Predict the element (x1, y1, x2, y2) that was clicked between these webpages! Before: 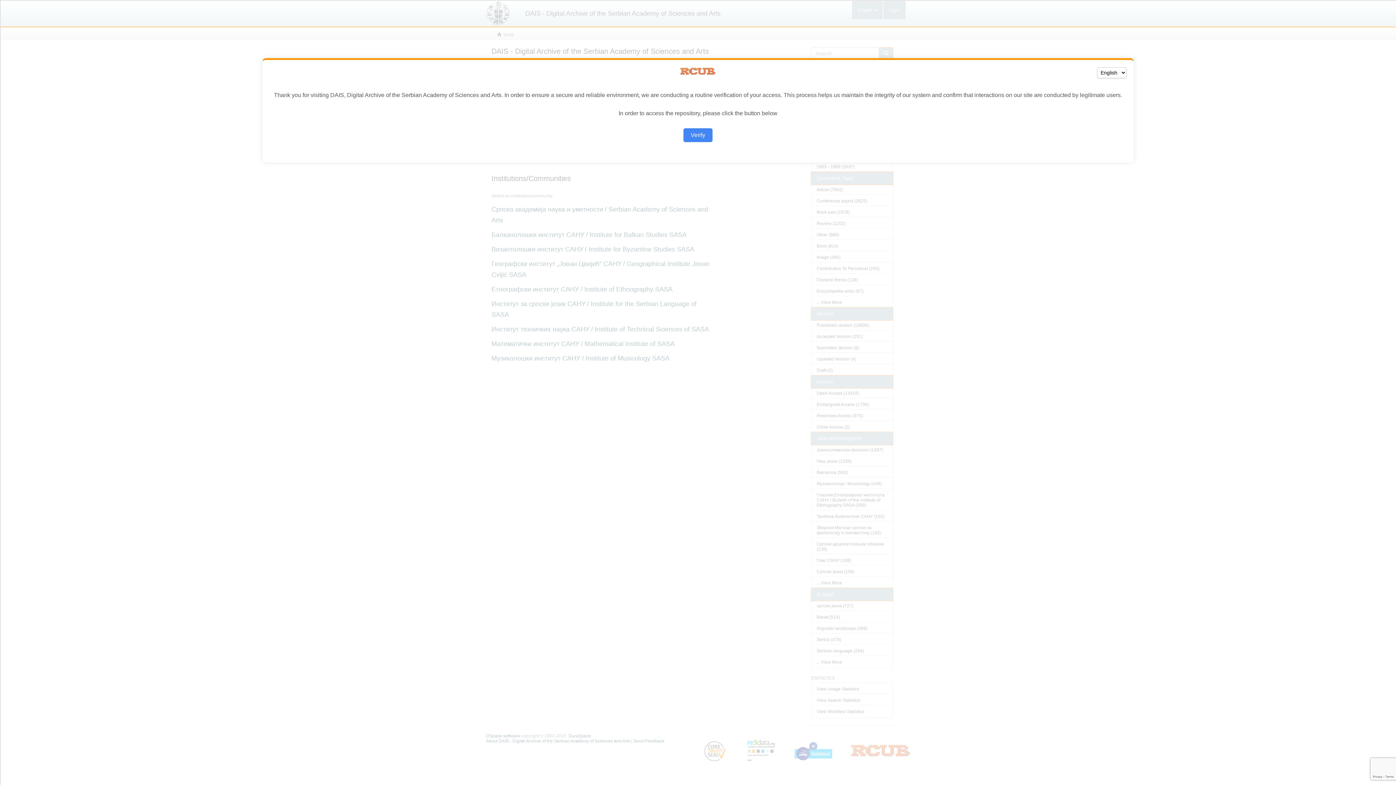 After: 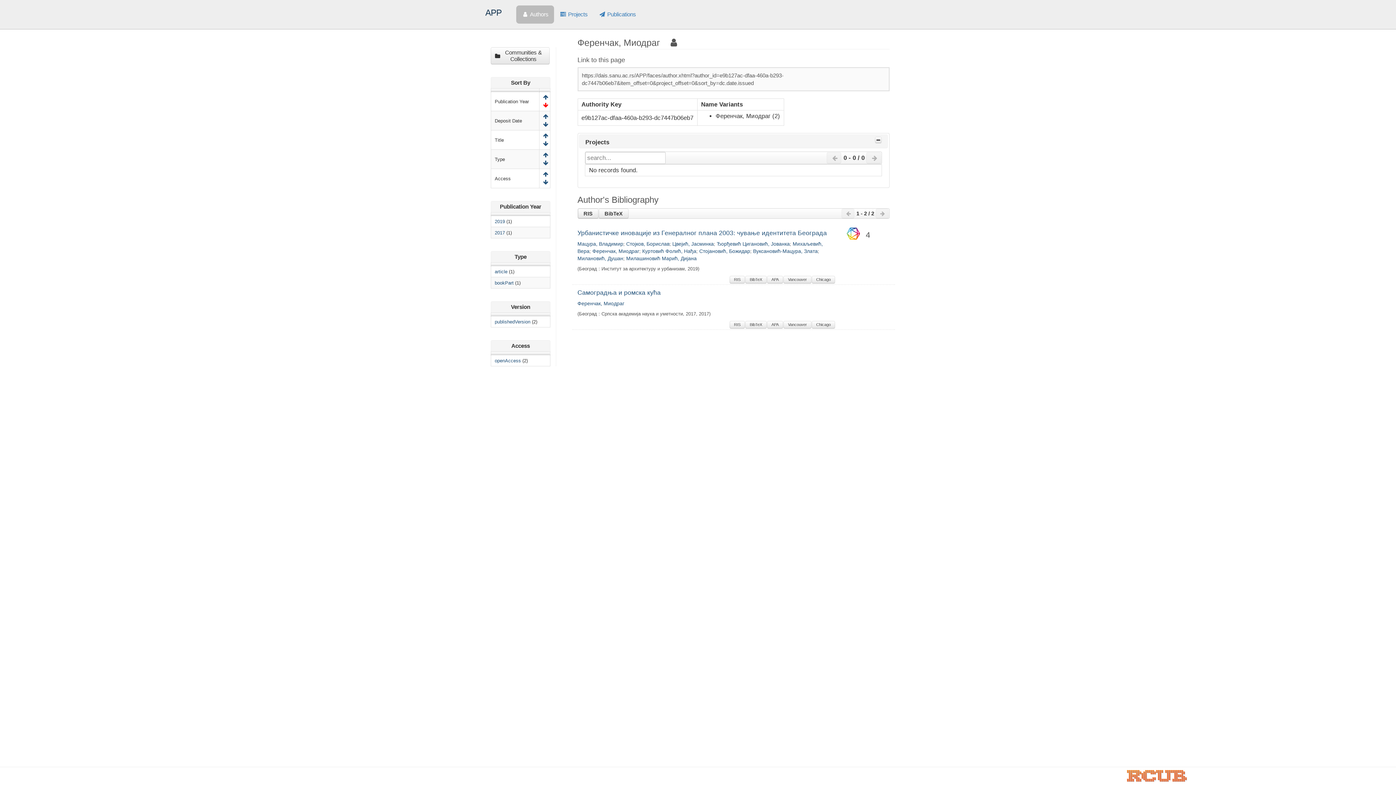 Action: label: Verify bbox: (683, 128, 712, 142)